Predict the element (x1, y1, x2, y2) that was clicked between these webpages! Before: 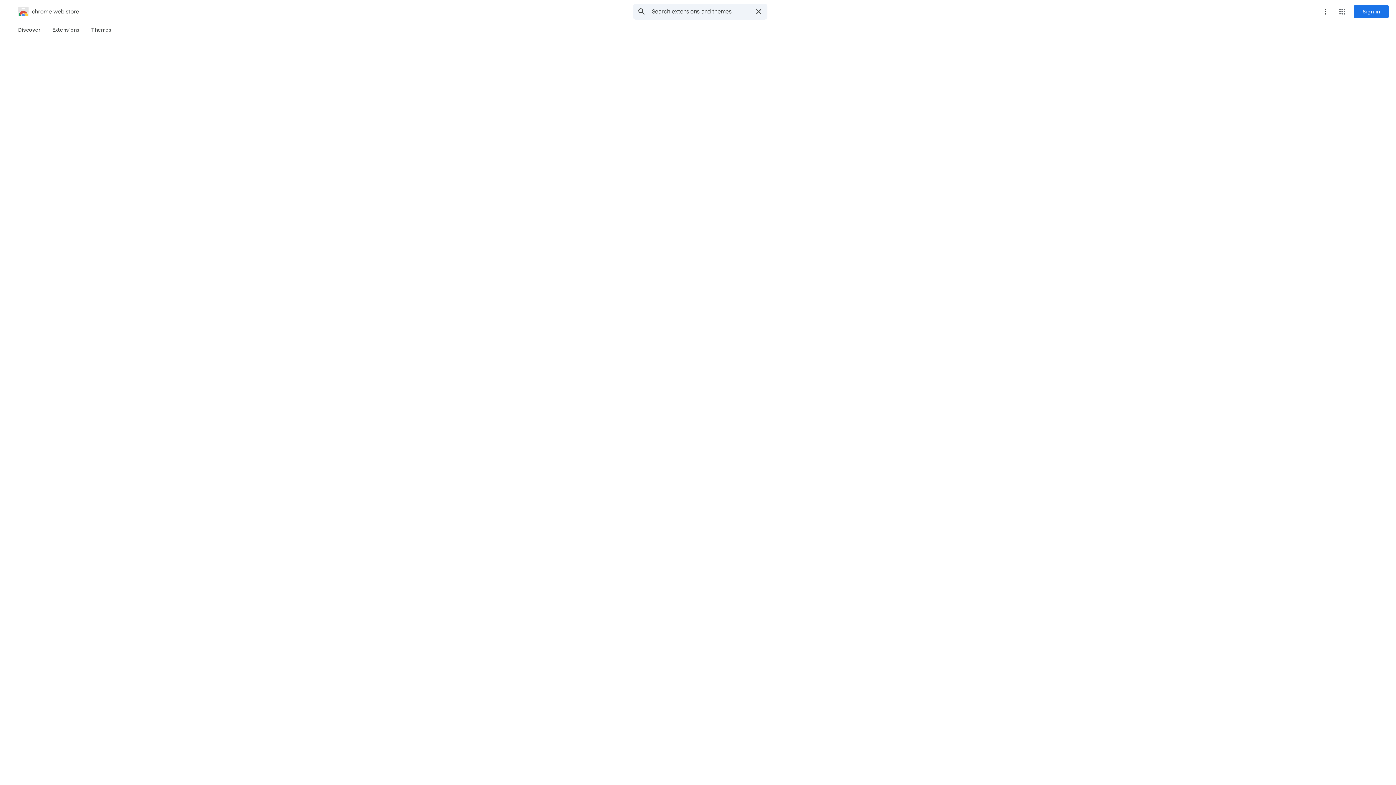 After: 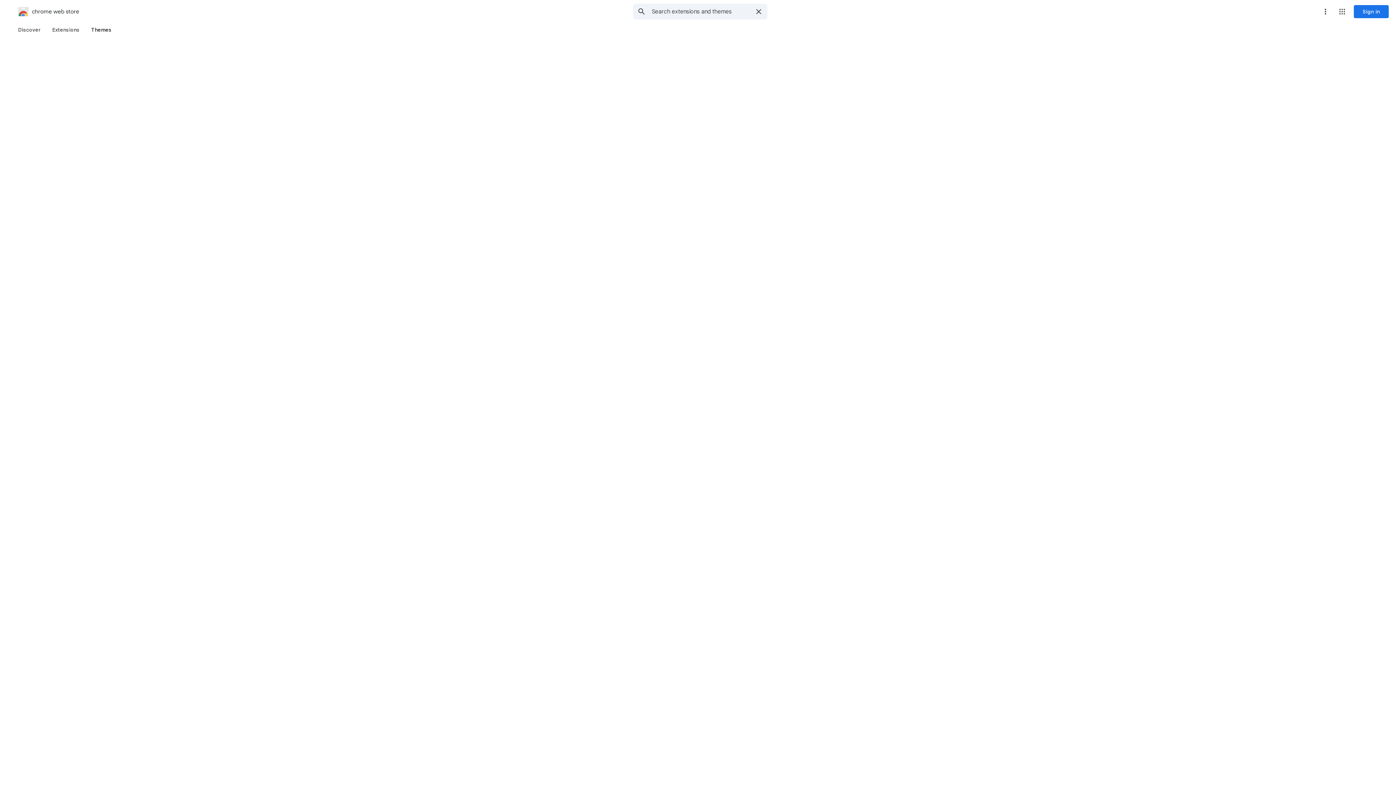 Action: bbox: (85, 23, 117, 36) label: Themes